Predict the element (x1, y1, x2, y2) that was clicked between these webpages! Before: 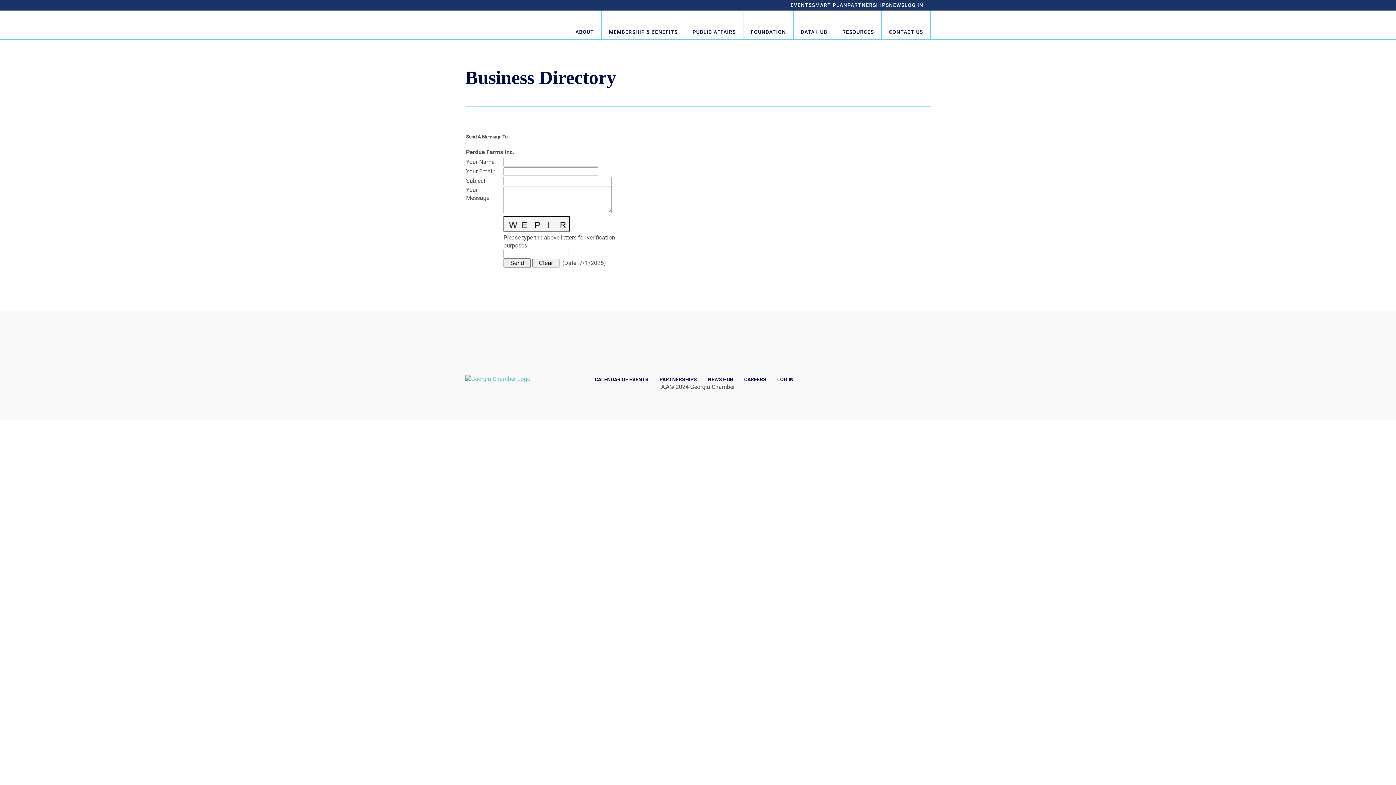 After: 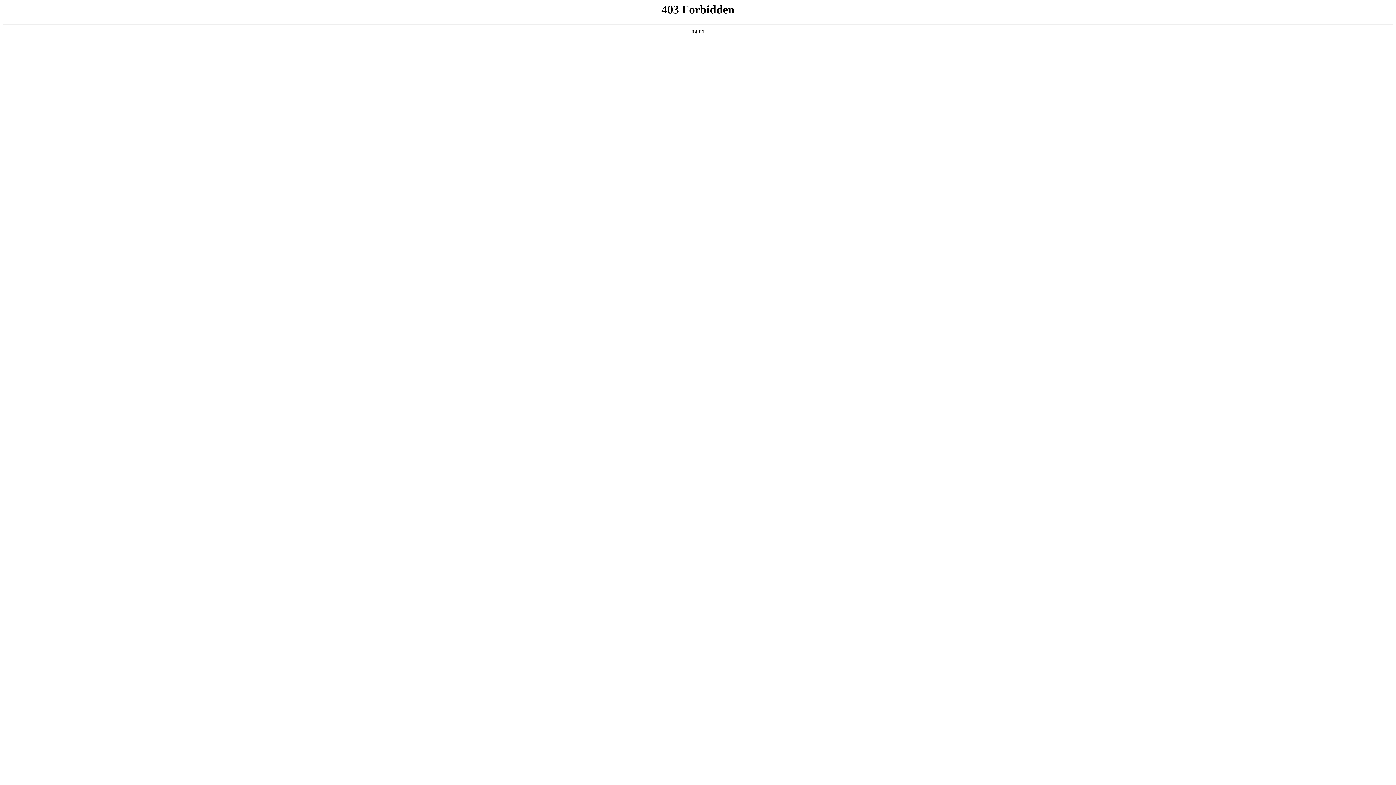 Action: bbox: (465, 375, 530, 383)